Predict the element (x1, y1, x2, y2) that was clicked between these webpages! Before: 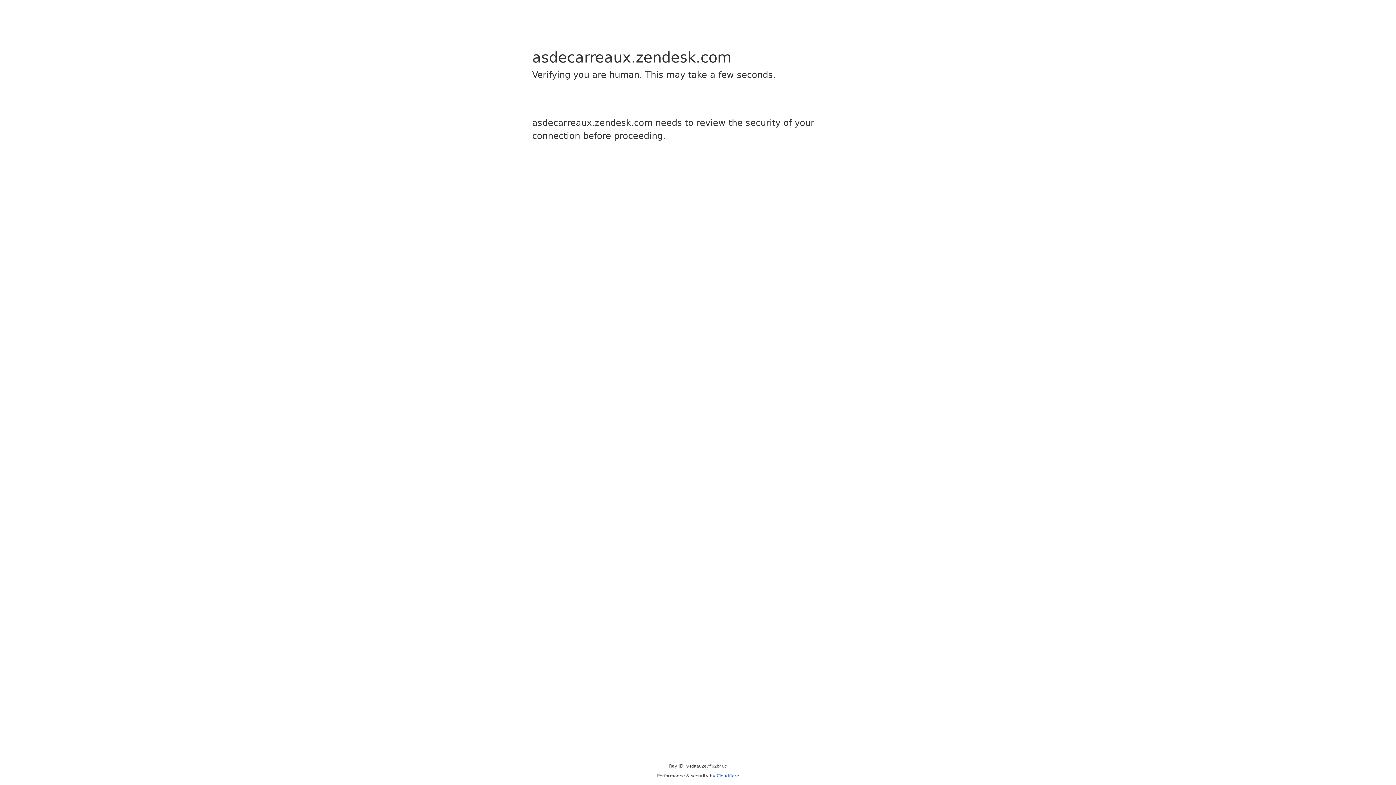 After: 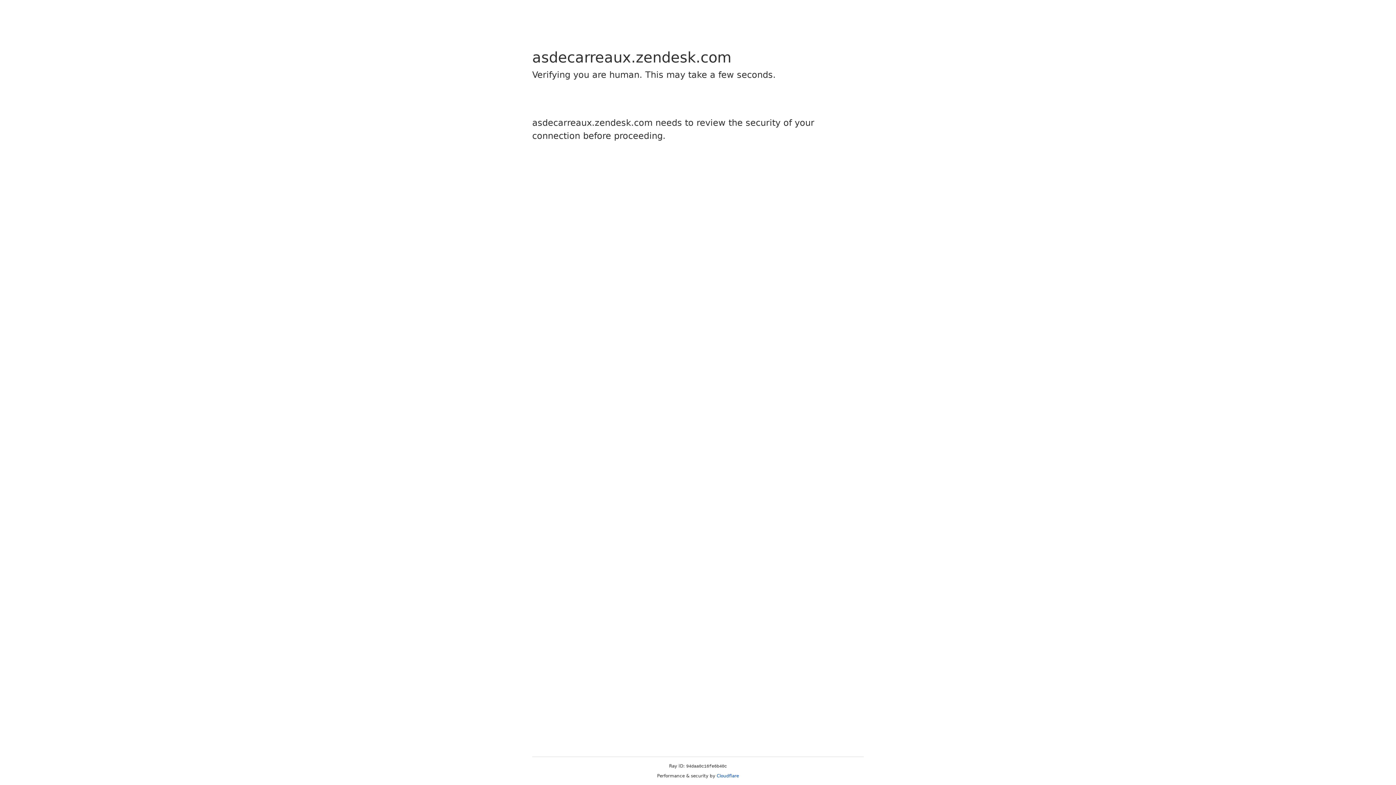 Action: bbox: (716, 773, 739, 778) label: Cloudflare